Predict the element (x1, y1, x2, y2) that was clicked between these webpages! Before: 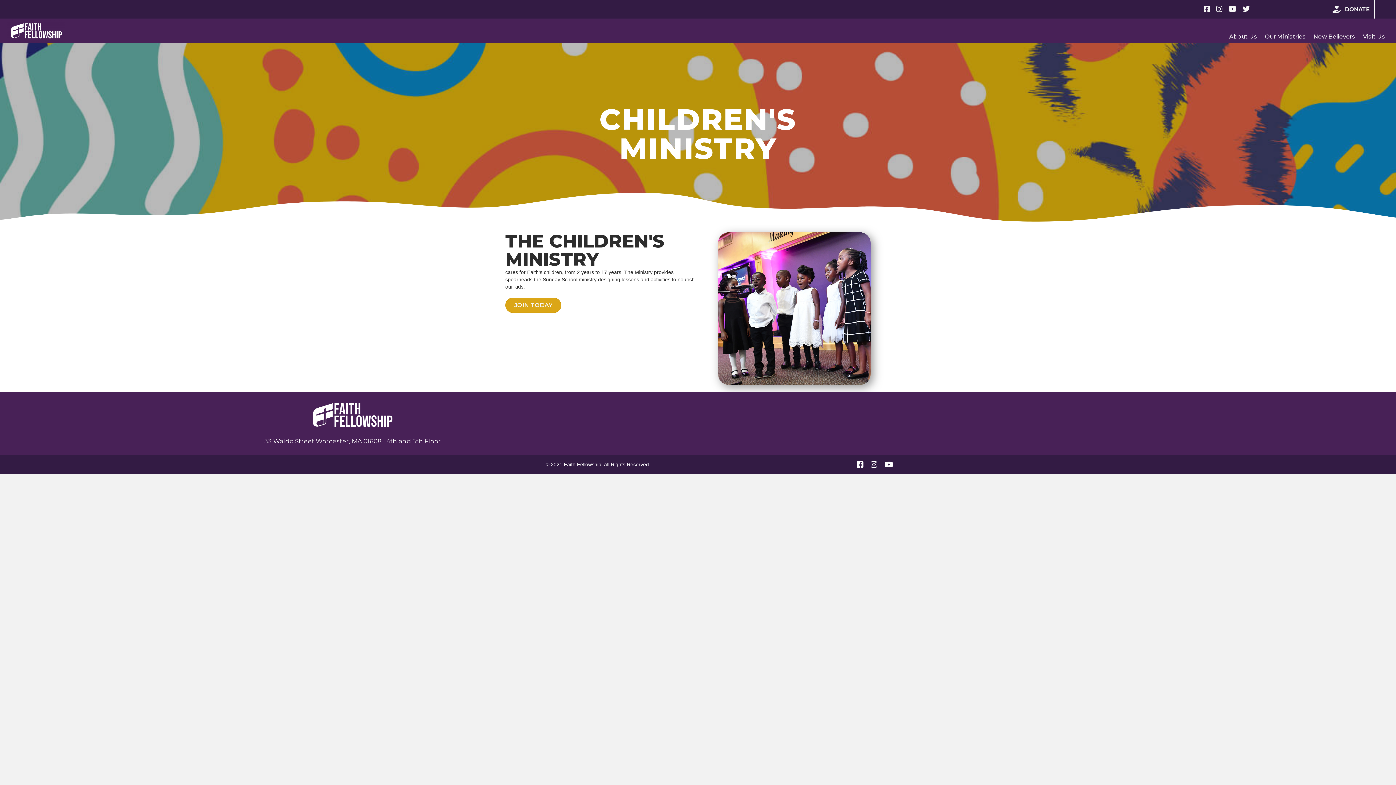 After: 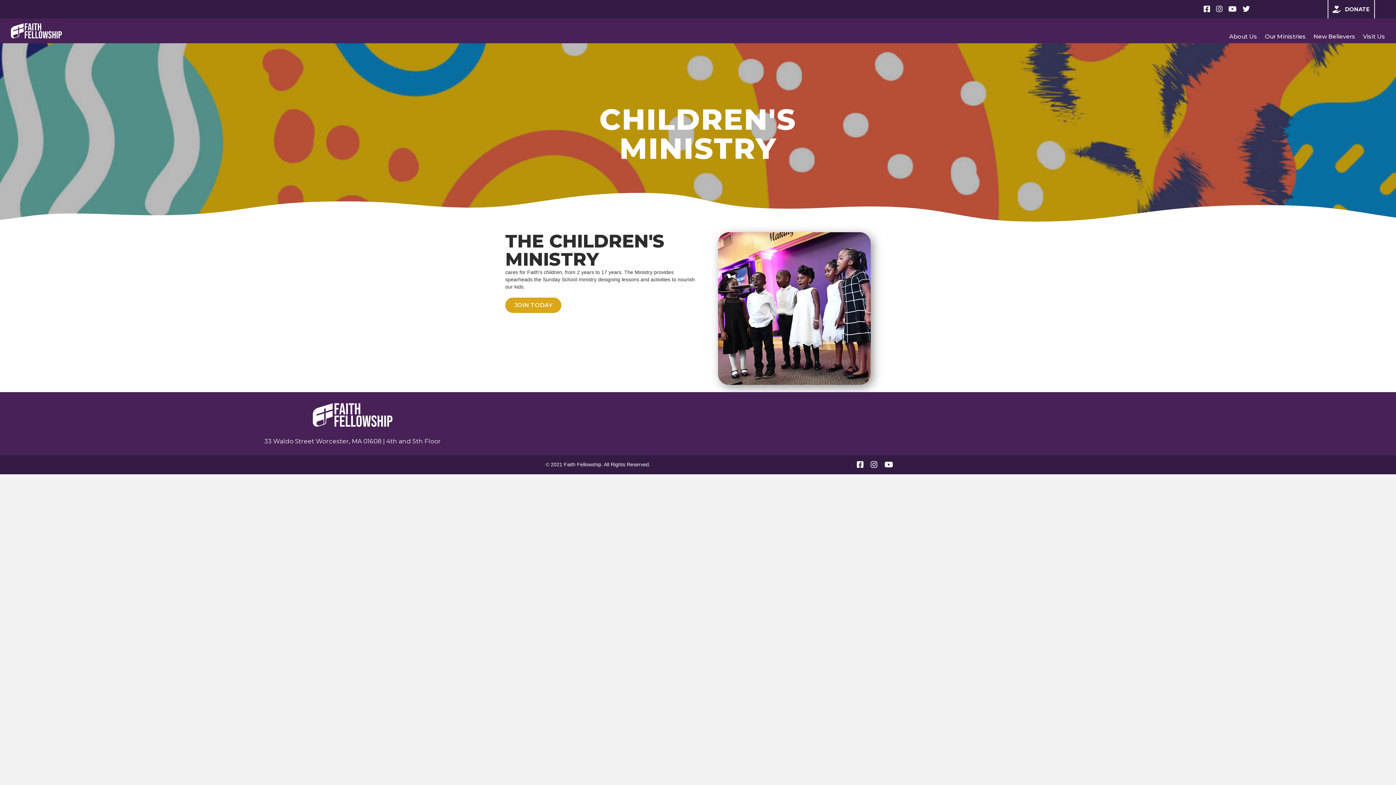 Action: bbox: (870, 461, 880, 469)